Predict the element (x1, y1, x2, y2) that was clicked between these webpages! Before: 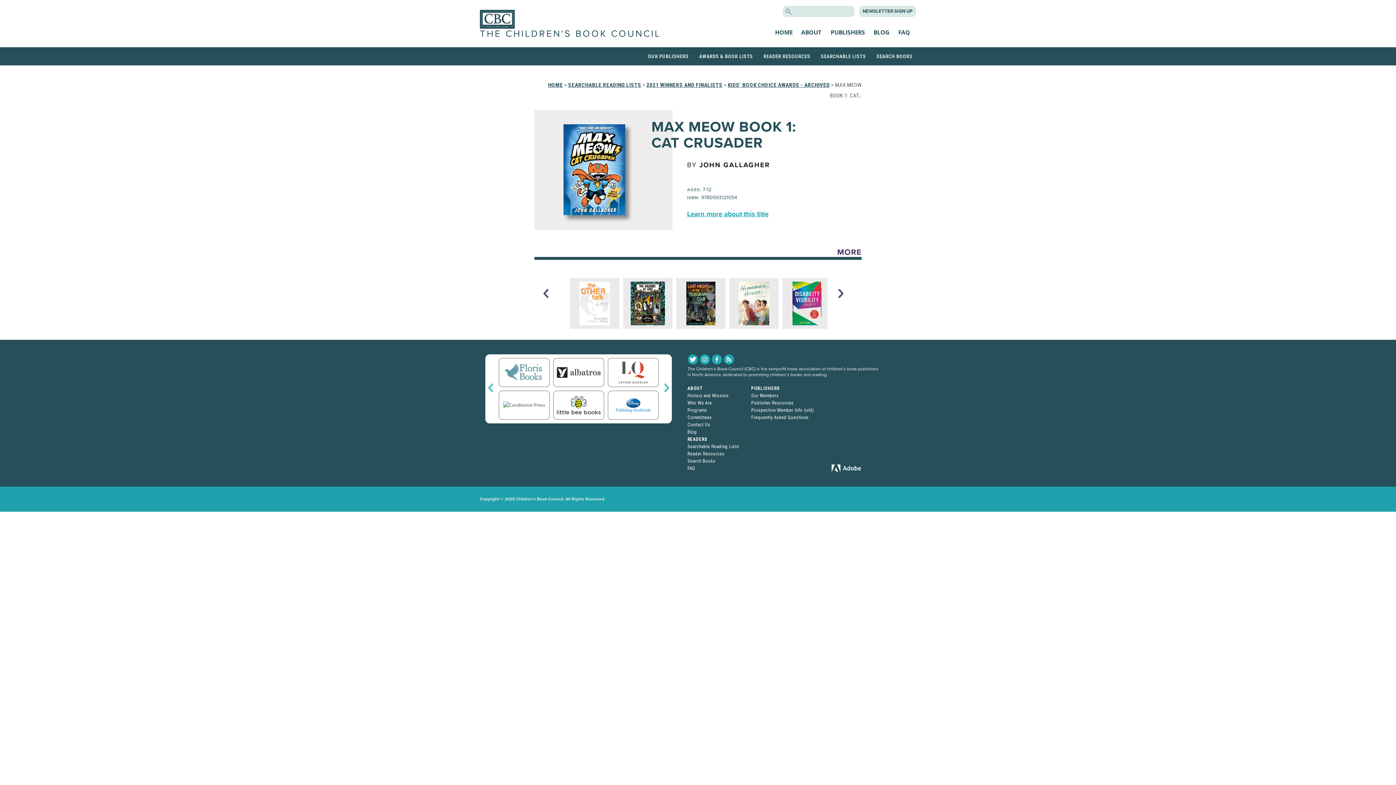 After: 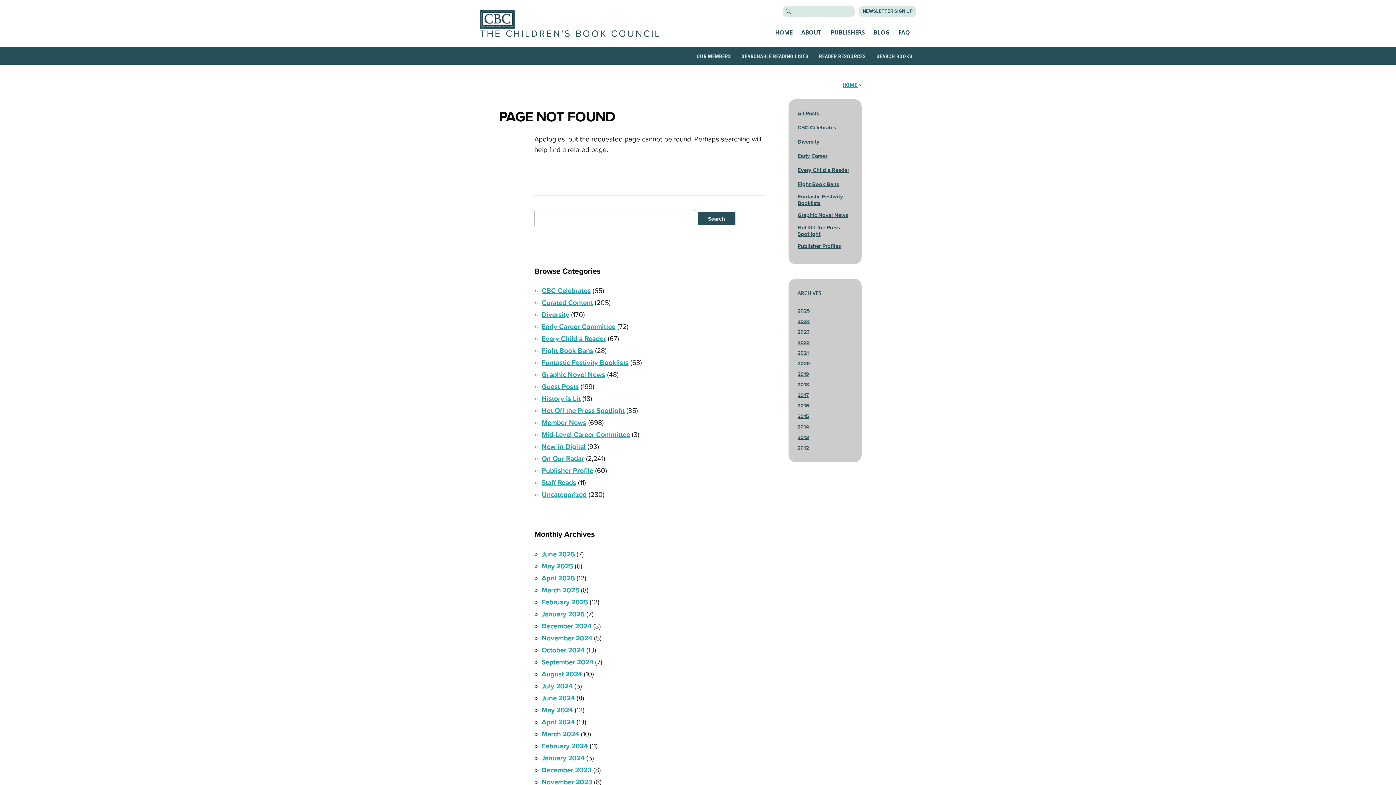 Action: label: READERS bbox: (687, 436, 707, 442)